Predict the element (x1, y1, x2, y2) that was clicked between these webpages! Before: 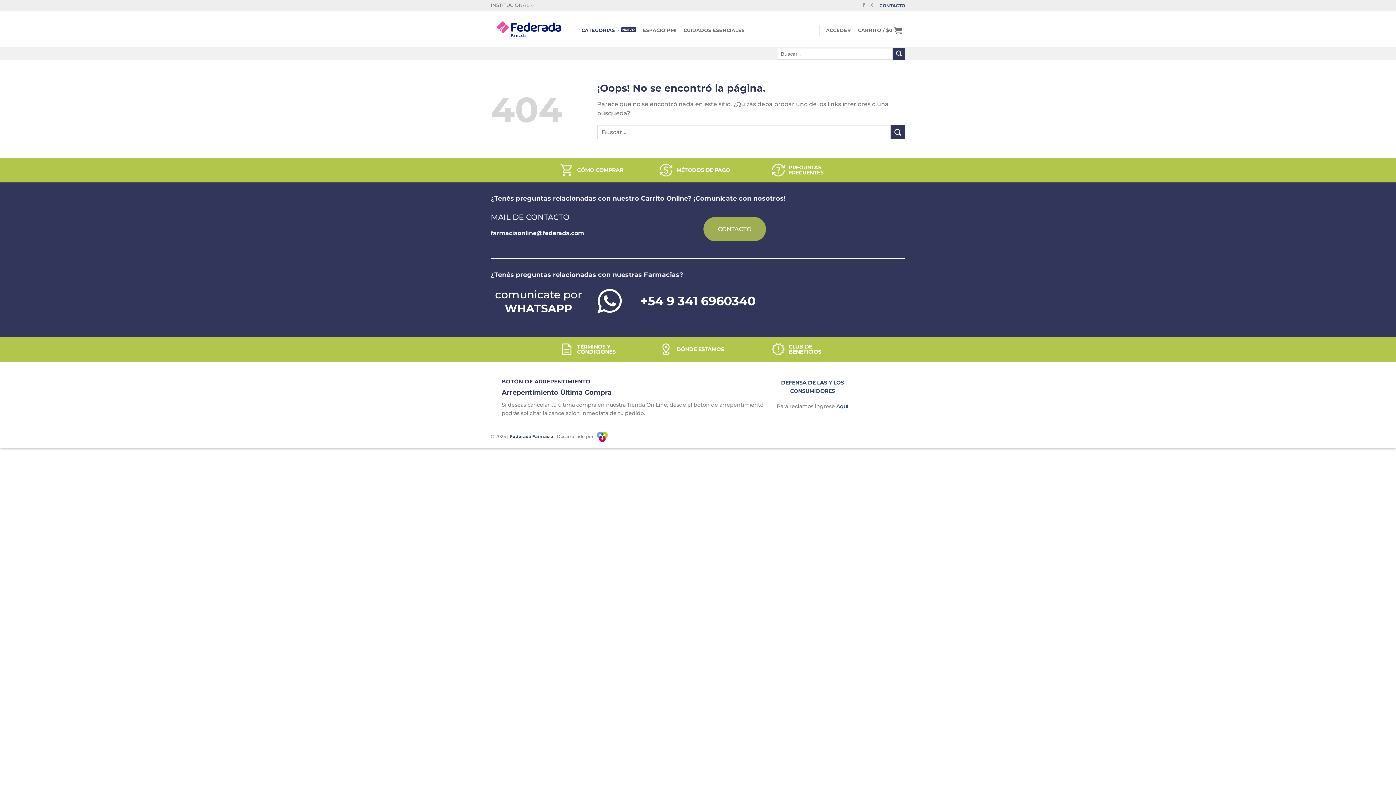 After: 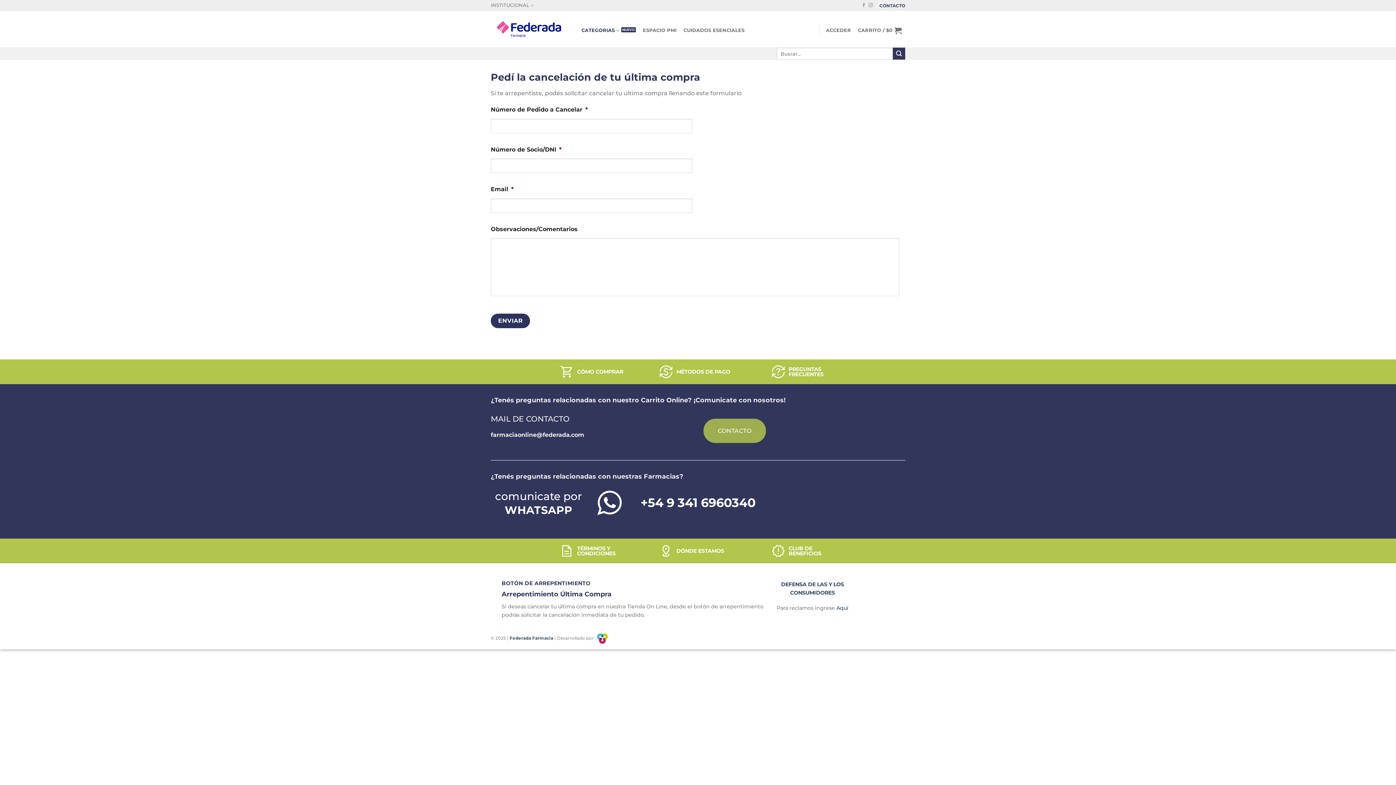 Action: label: BOTÓN DE ARREPENTIMIENTO
Arrepentimiento Última Compra

Si deseas cancelar tu última compra en nuestra Tienda On Line, desde el botón de arrepentimiento podrás solicitar la cancelación inmediata de tu pedido.  bbox: (501, 378, 763, 417)